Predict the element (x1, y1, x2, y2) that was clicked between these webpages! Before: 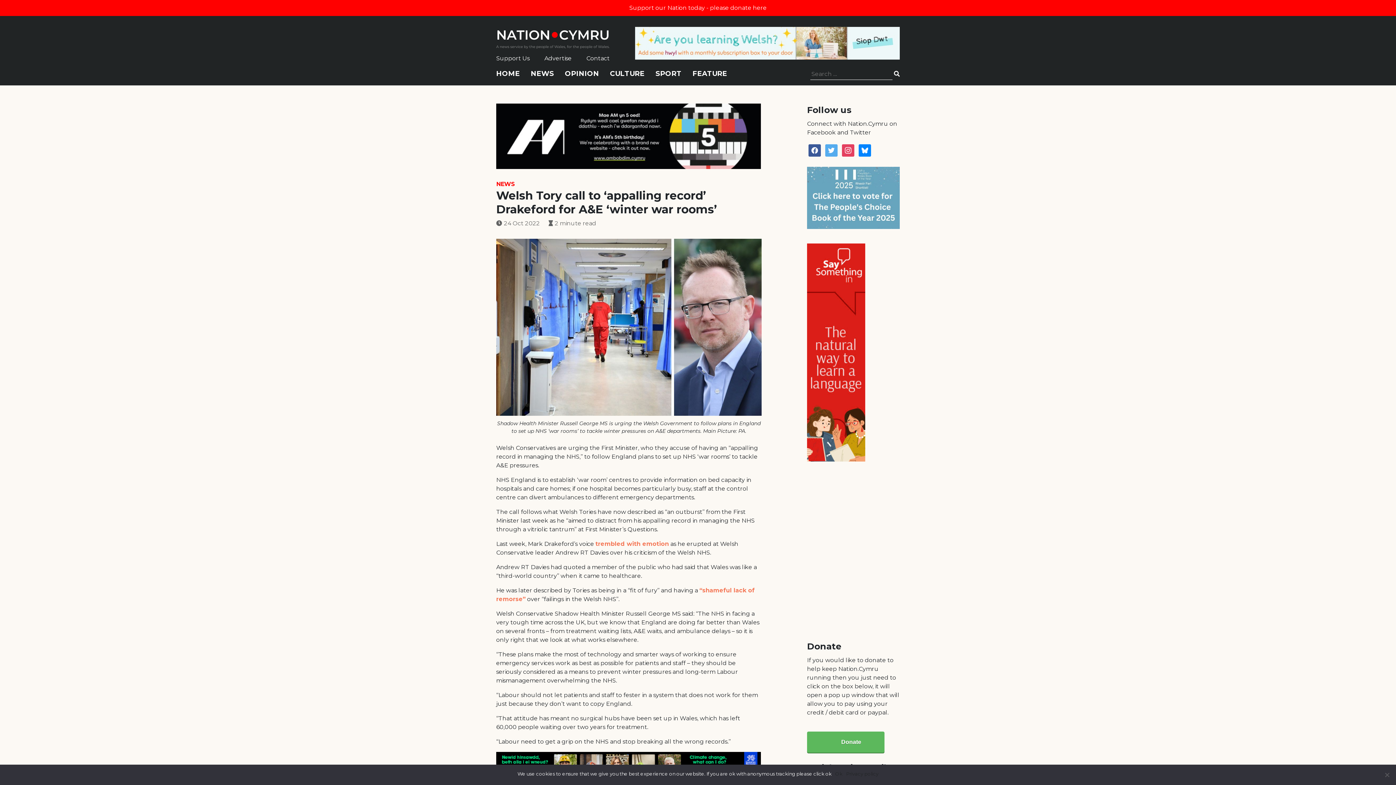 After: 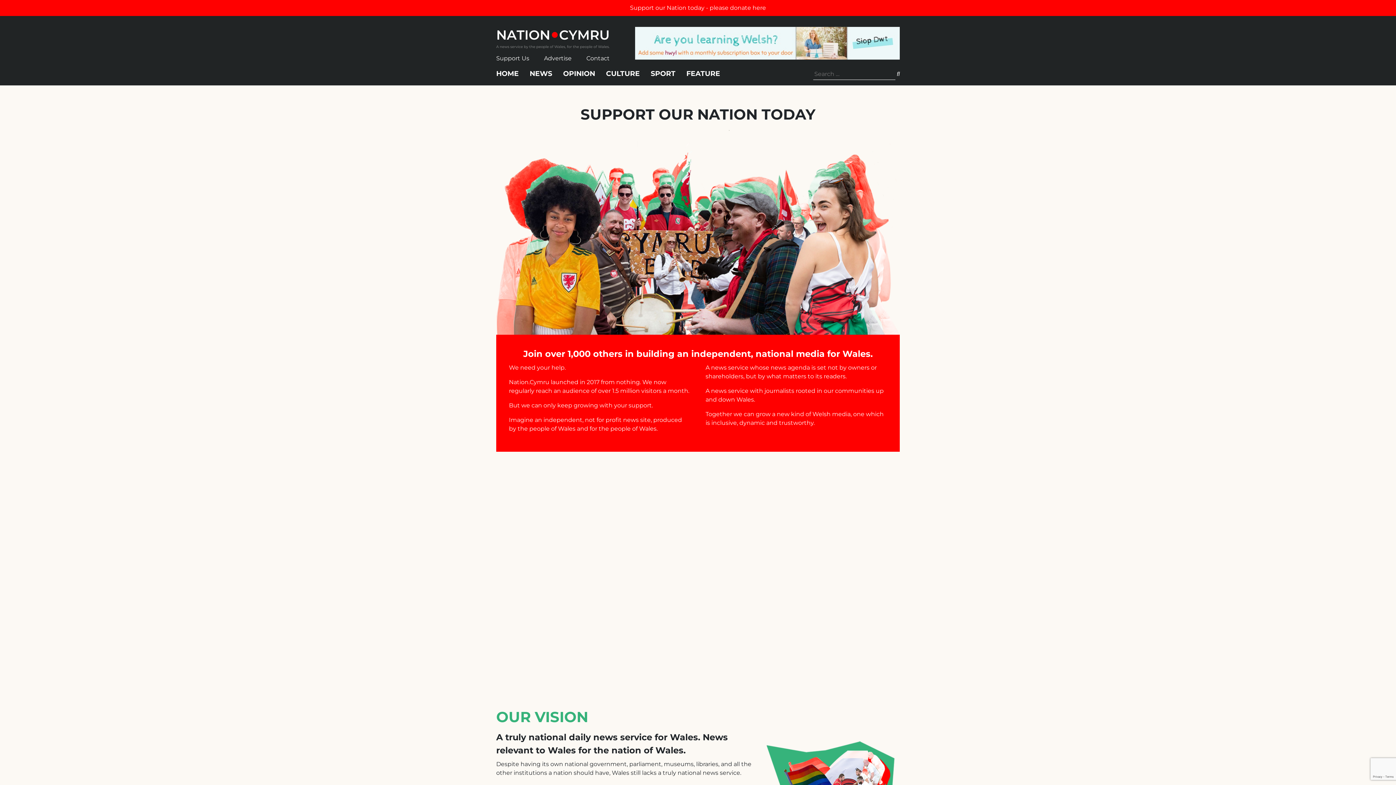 Action: bbox: (496, 54, 529, 61) label: Support Us